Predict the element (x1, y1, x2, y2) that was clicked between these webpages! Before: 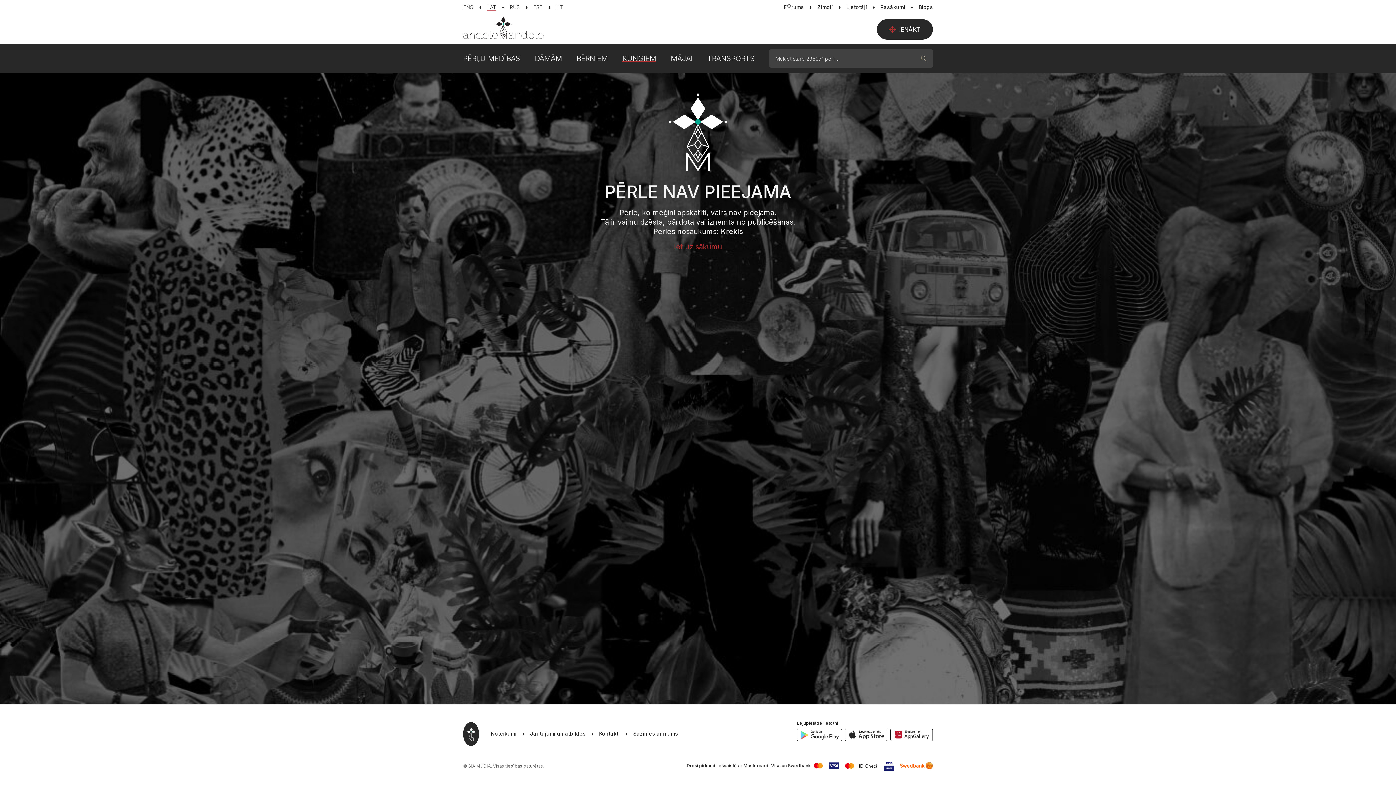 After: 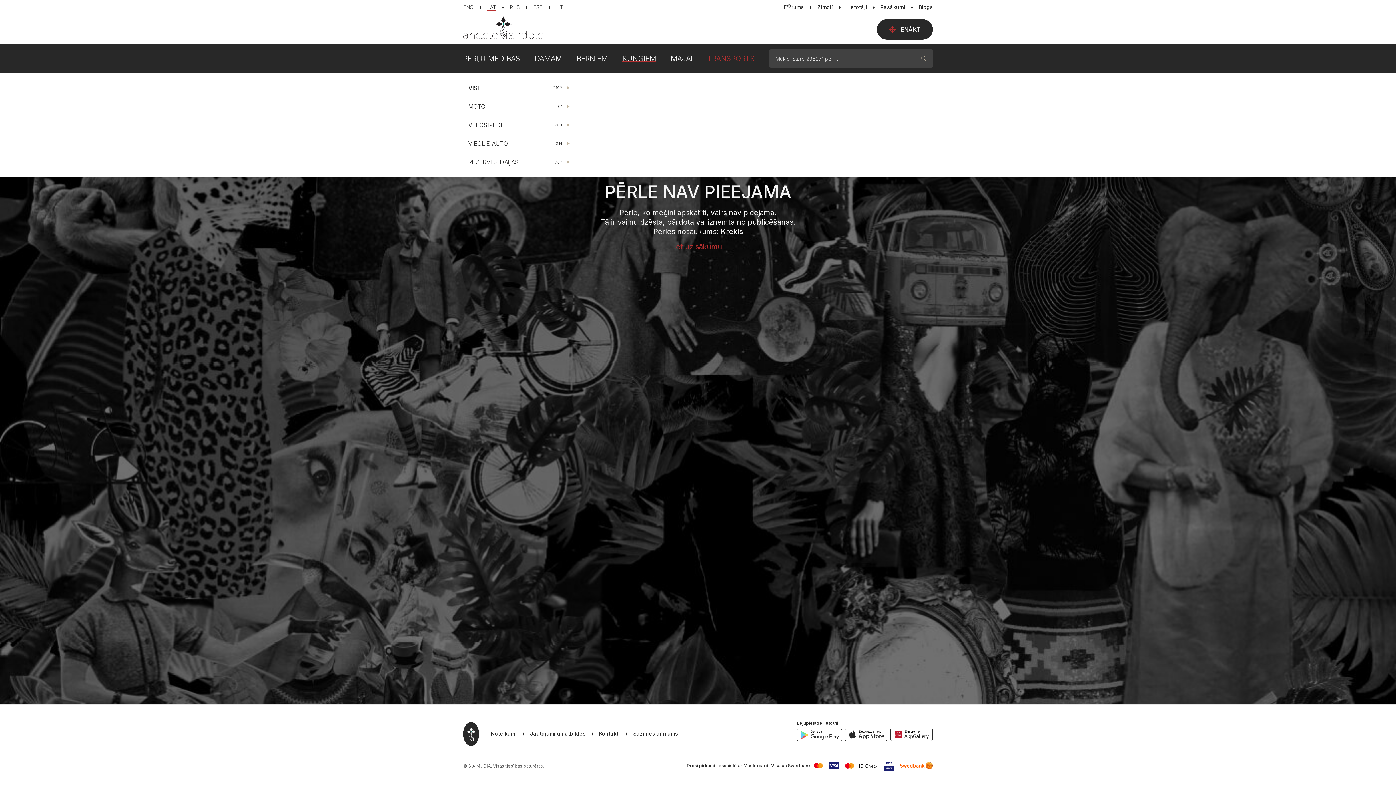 Action: bbox: (692, 49, 754, 67) label: TRANSPORTS